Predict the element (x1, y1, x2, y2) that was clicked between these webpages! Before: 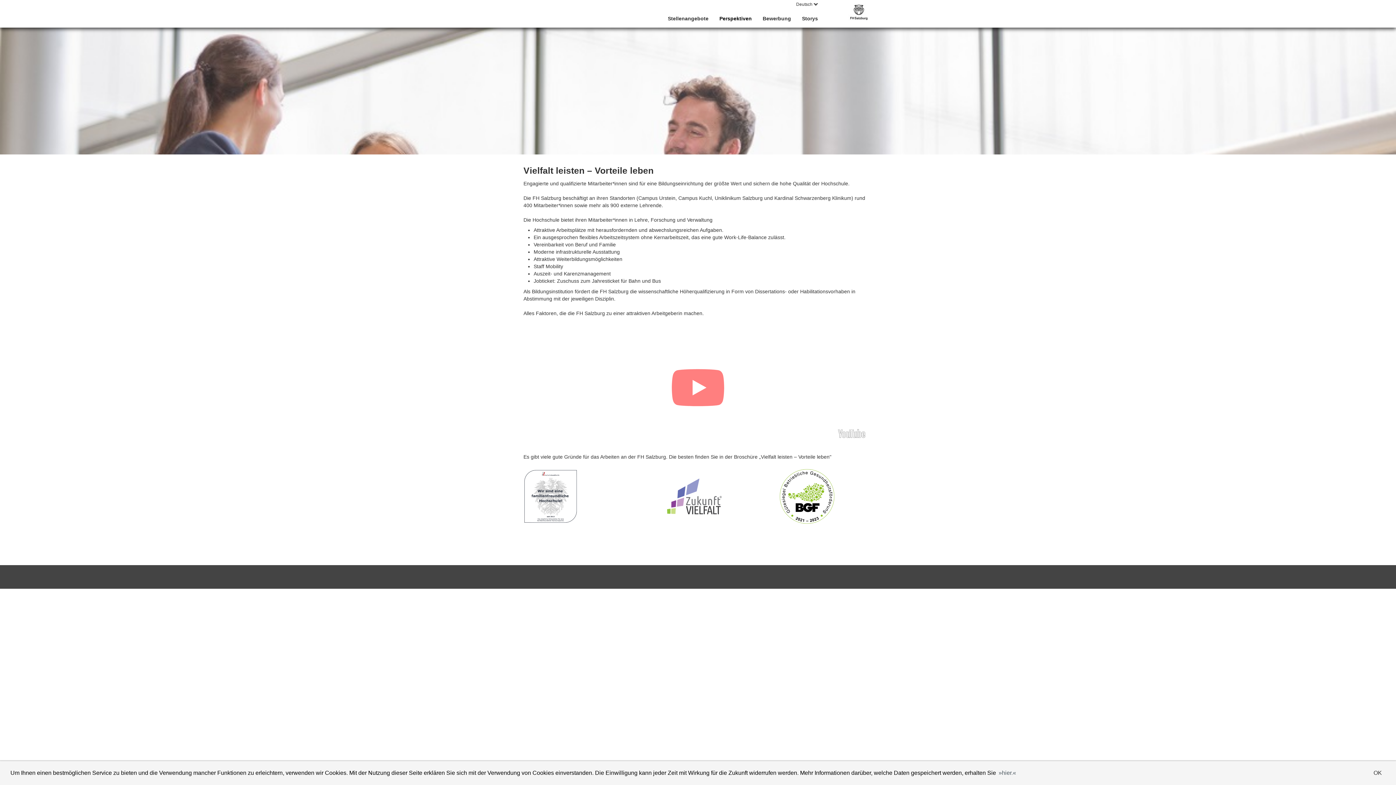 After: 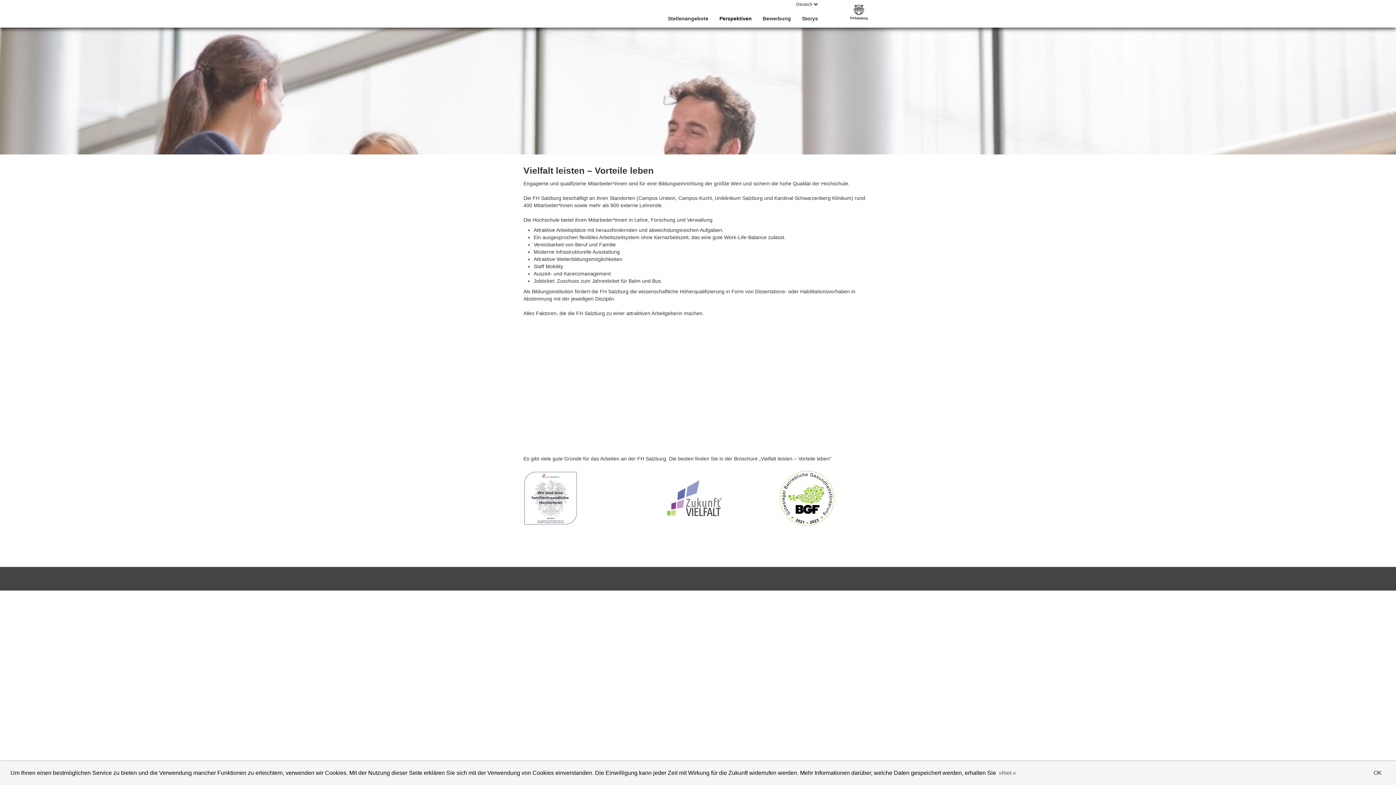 Action: bbox: (672, 401, 724, 407)